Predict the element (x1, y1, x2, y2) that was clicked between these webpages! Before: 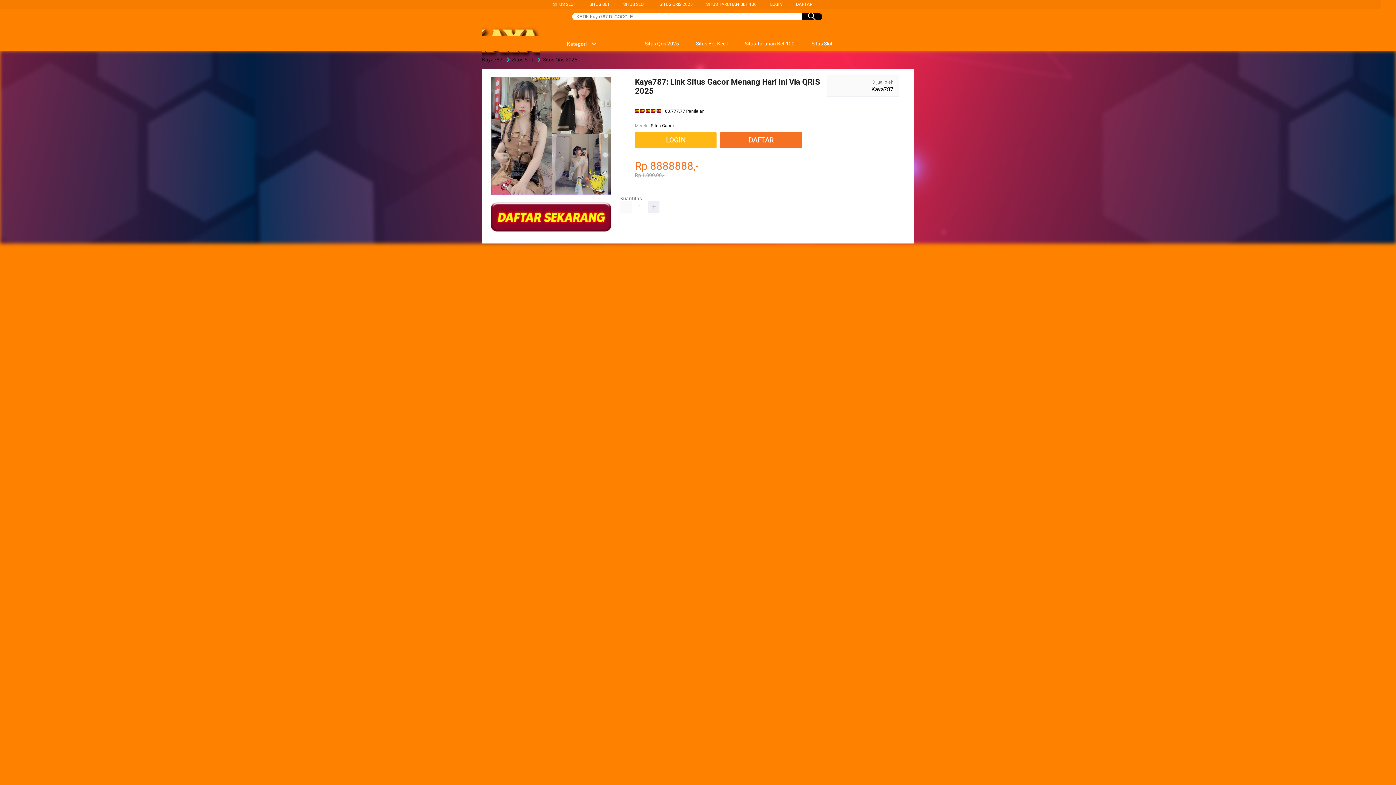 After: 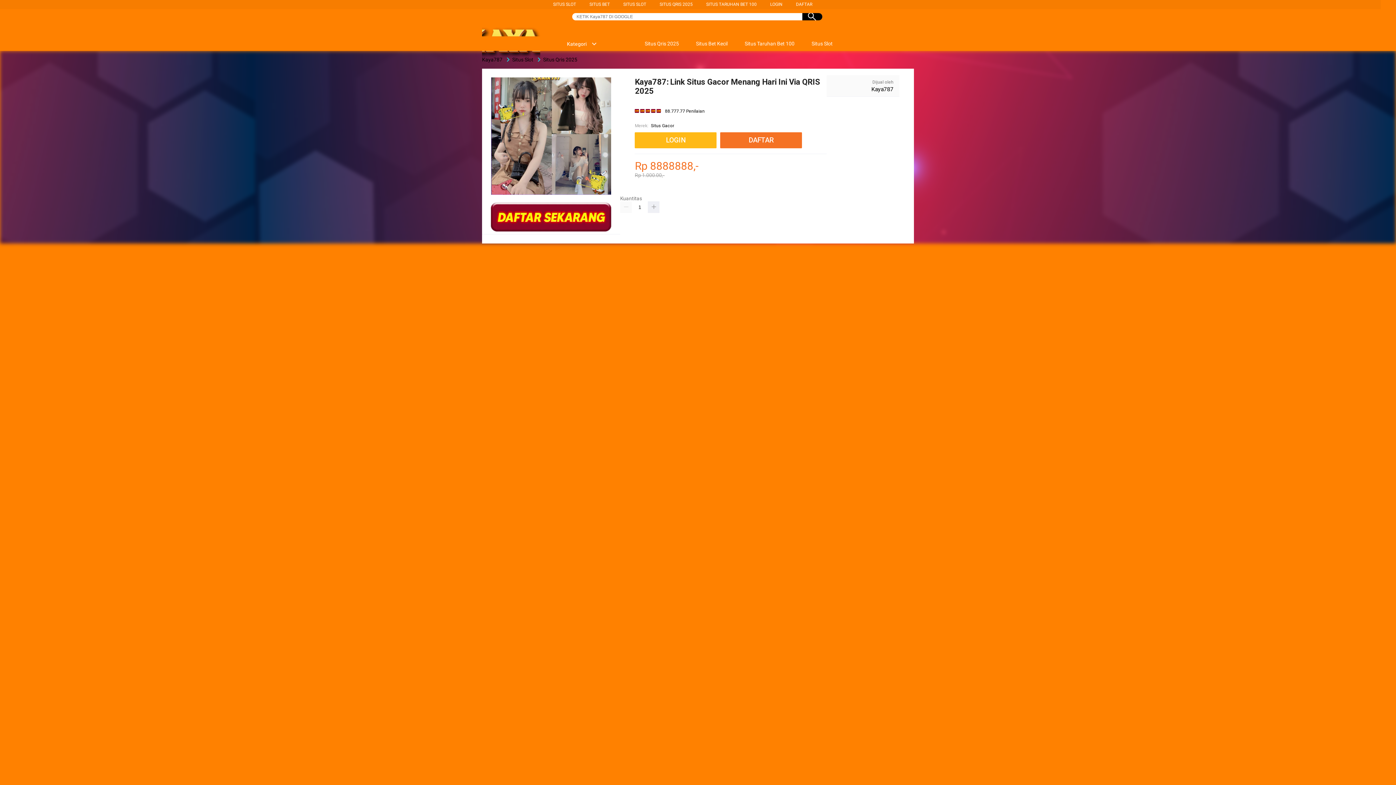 Action: bbox: (687, 36, 731, 50) label:  Situs Bet Kecil